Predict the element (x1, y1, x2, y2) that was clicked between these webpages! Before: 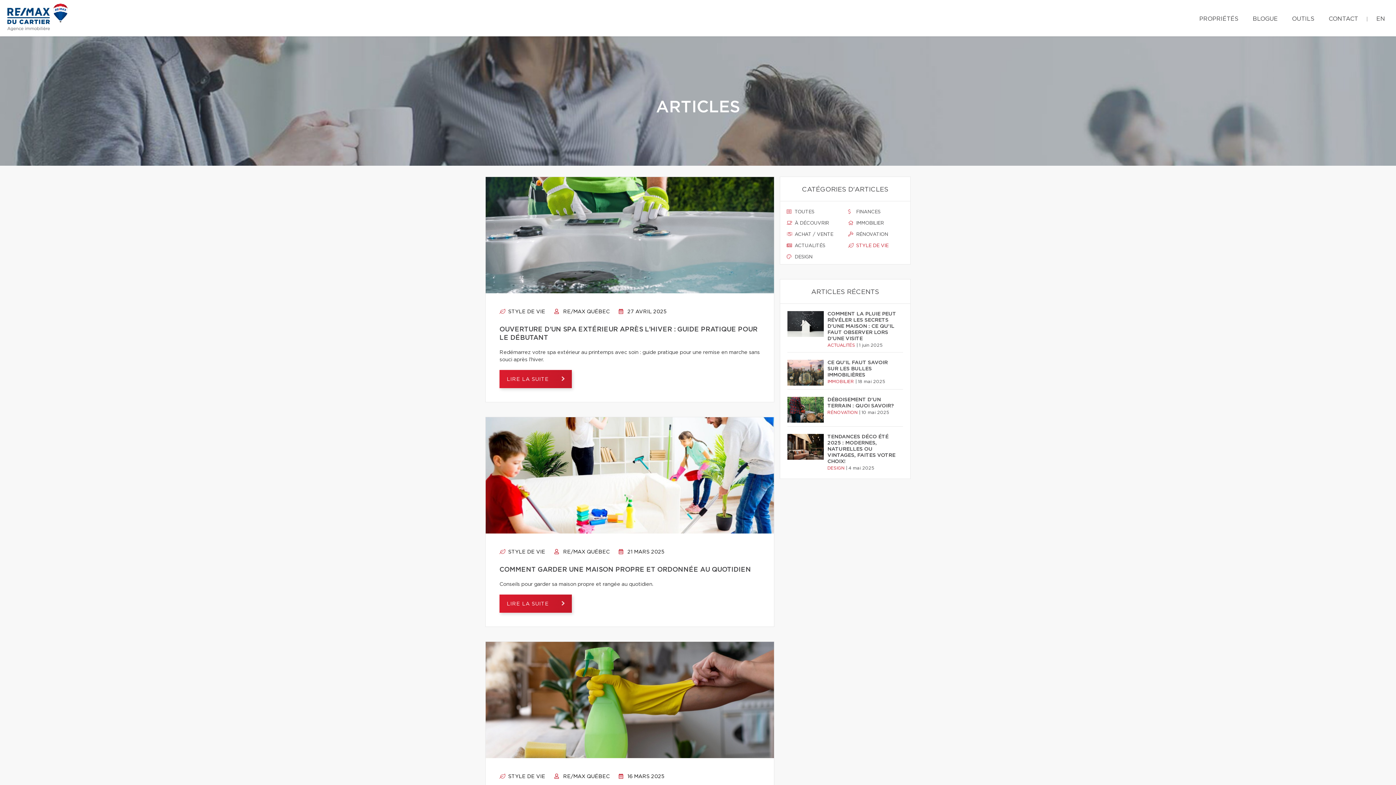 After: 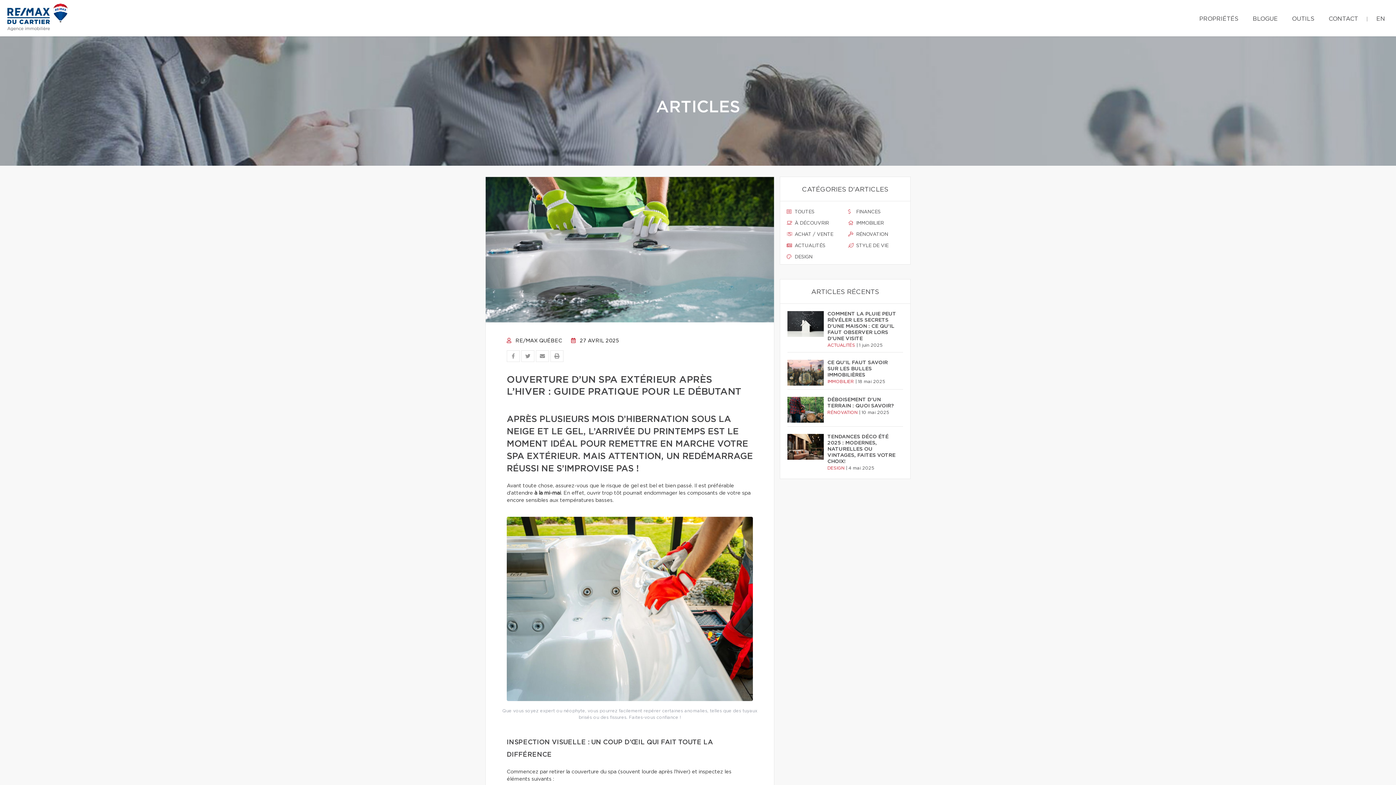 Action: bbox: (485, 177, 774, 293)